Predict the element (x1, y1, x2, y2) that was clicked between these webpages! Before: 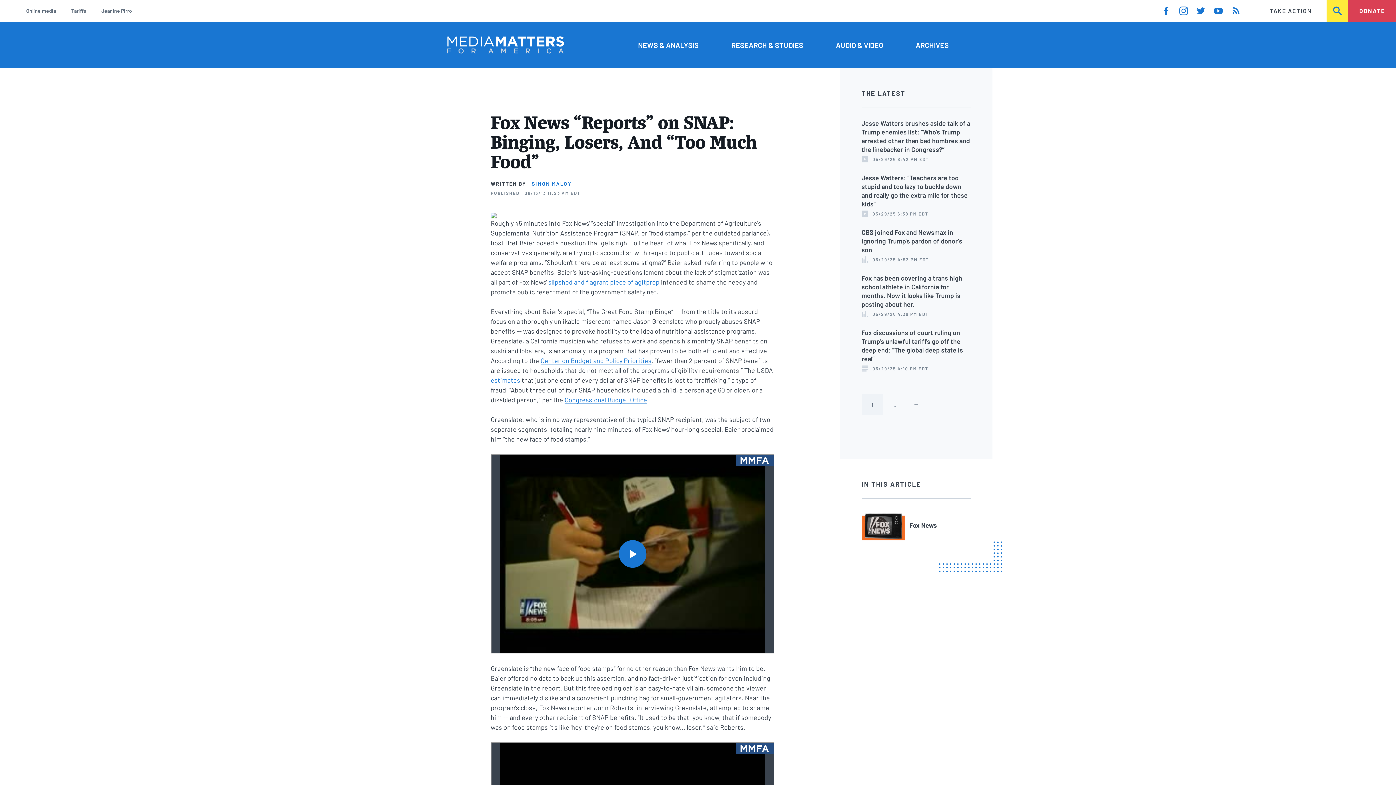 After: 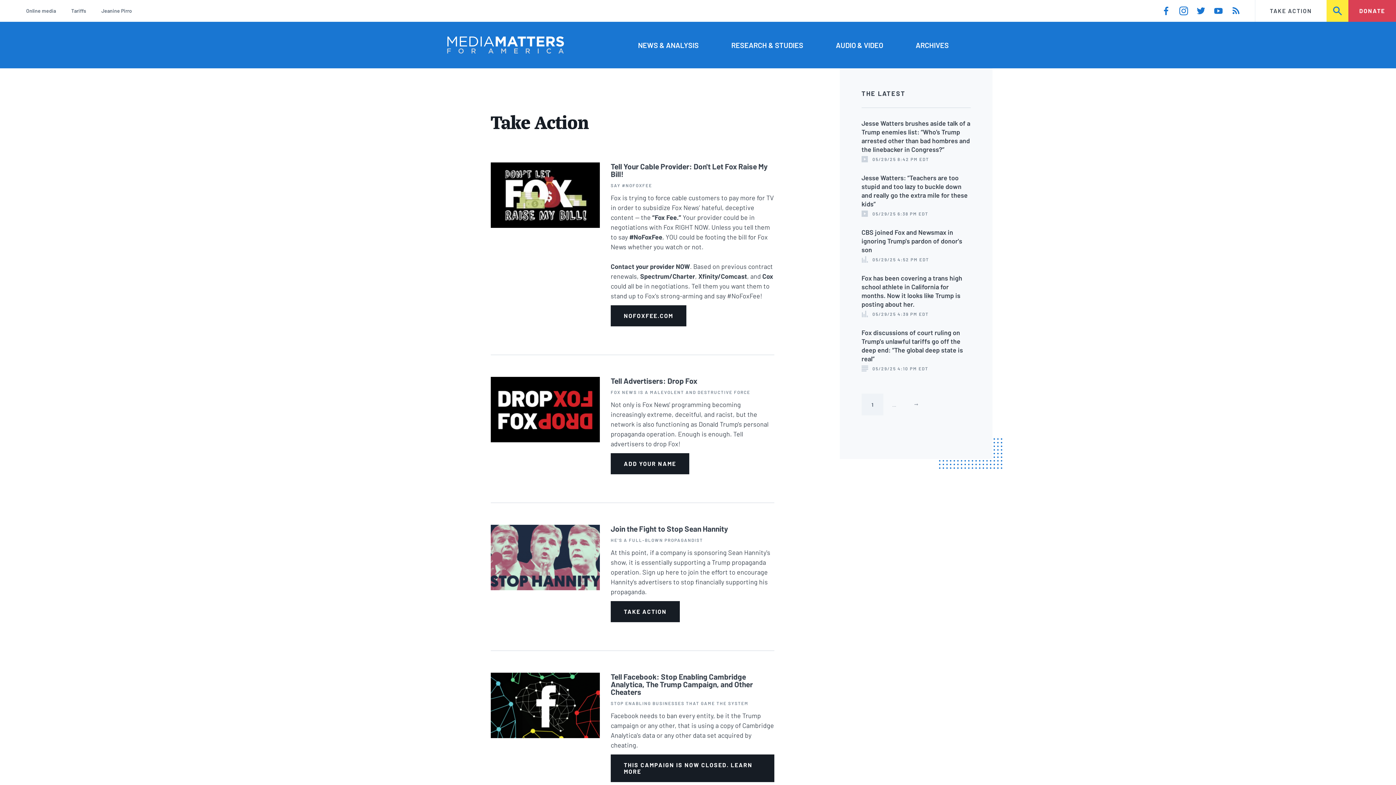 Action: label: TAKE ACTION bbox: (1255, 0, 1326, 21)